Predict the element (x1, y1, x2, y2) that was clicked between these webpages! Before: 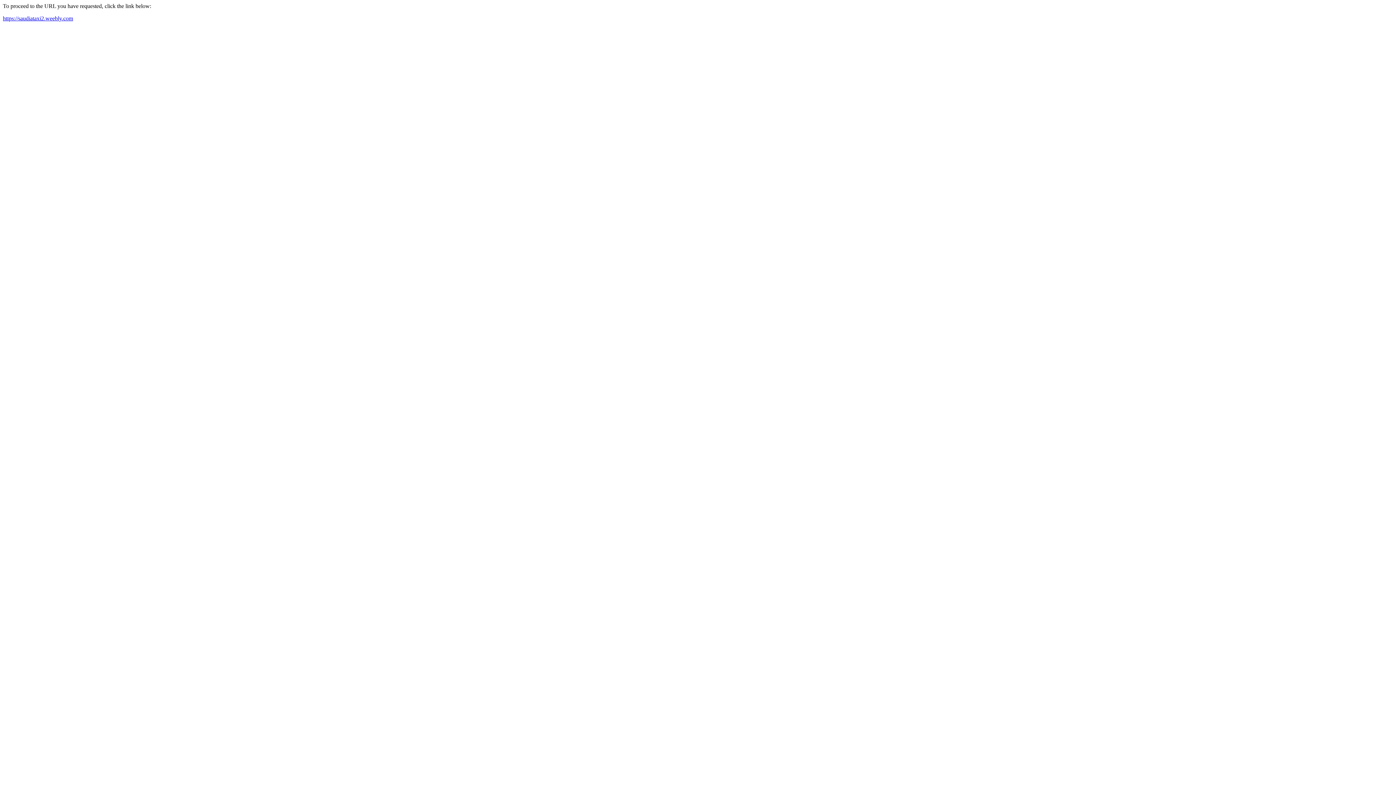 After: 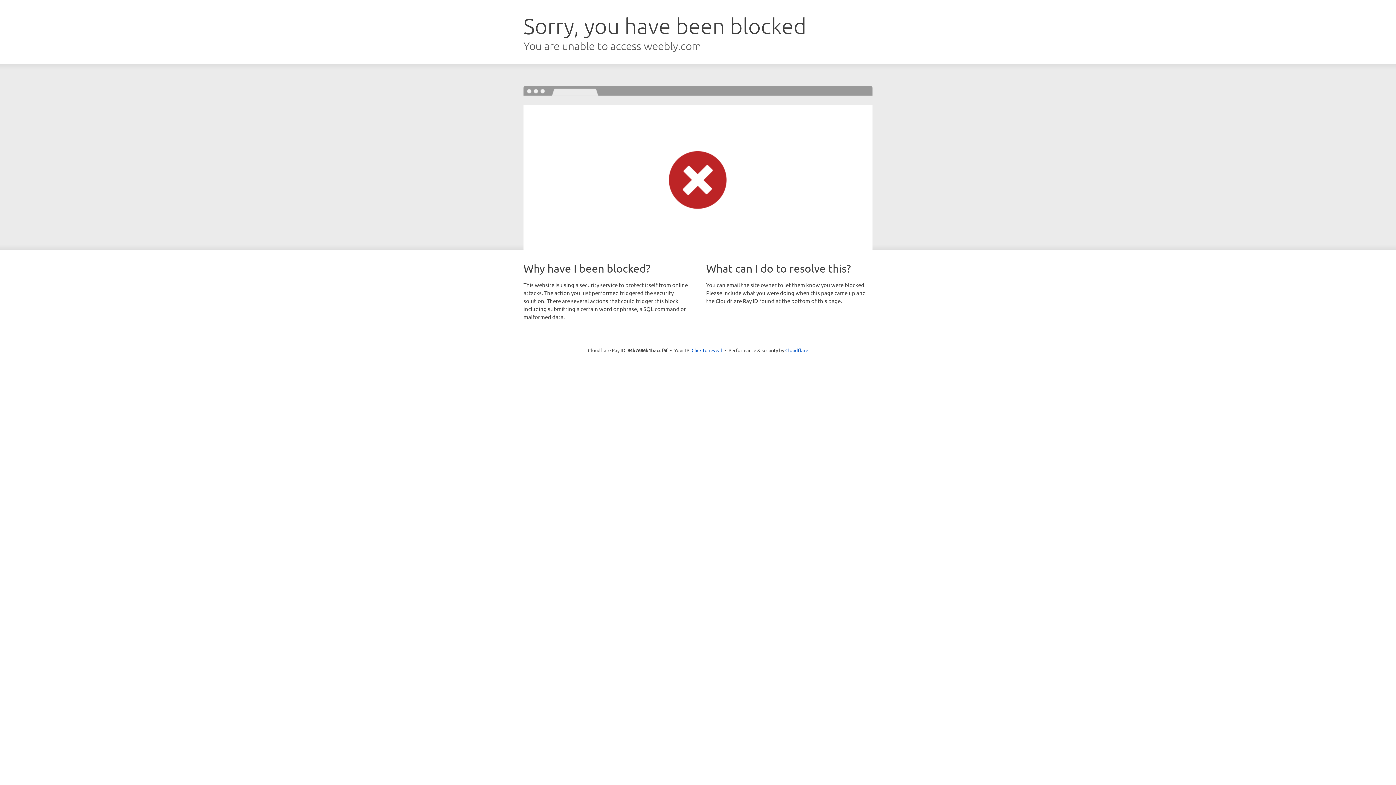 Action: label: https://saudiataxi2.weebly.com bbox: (2, 15, 73, 21)